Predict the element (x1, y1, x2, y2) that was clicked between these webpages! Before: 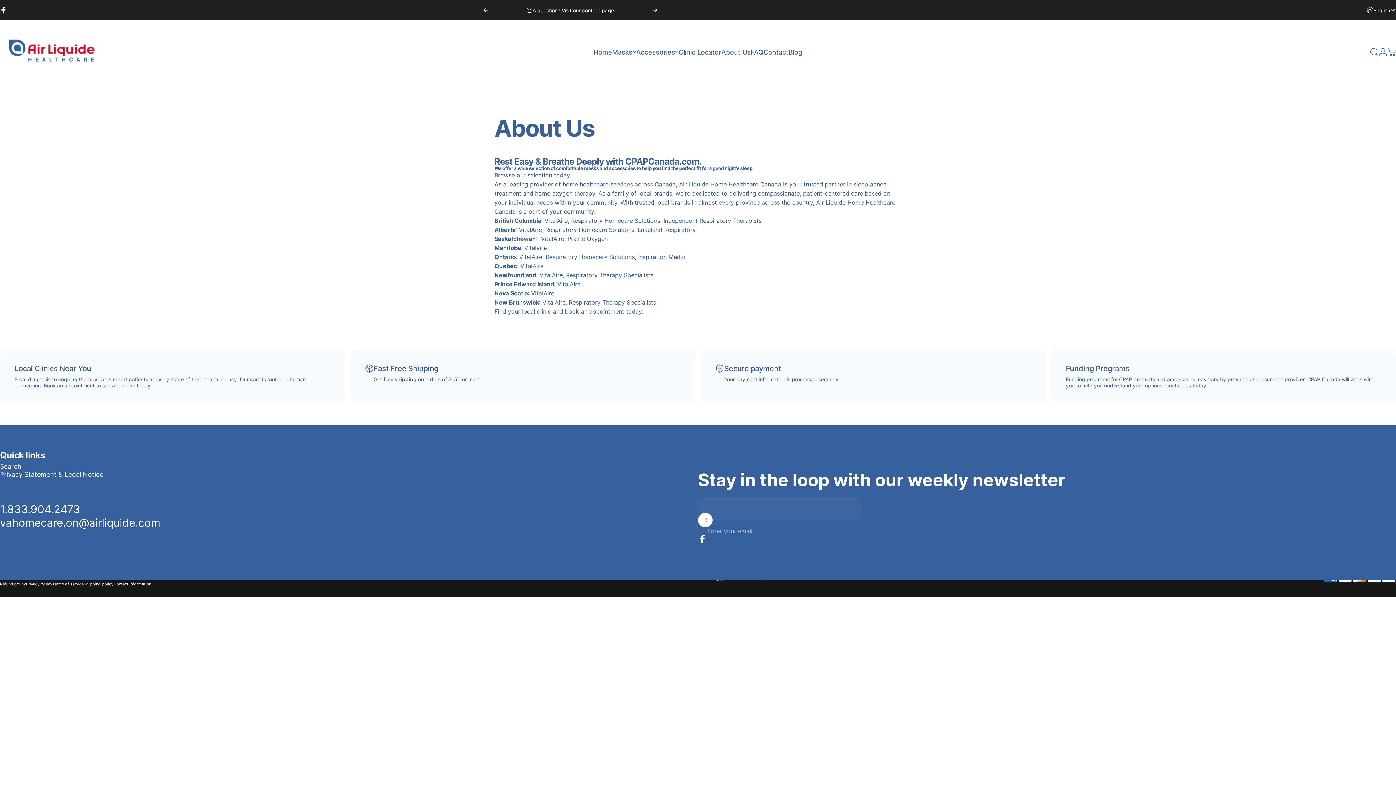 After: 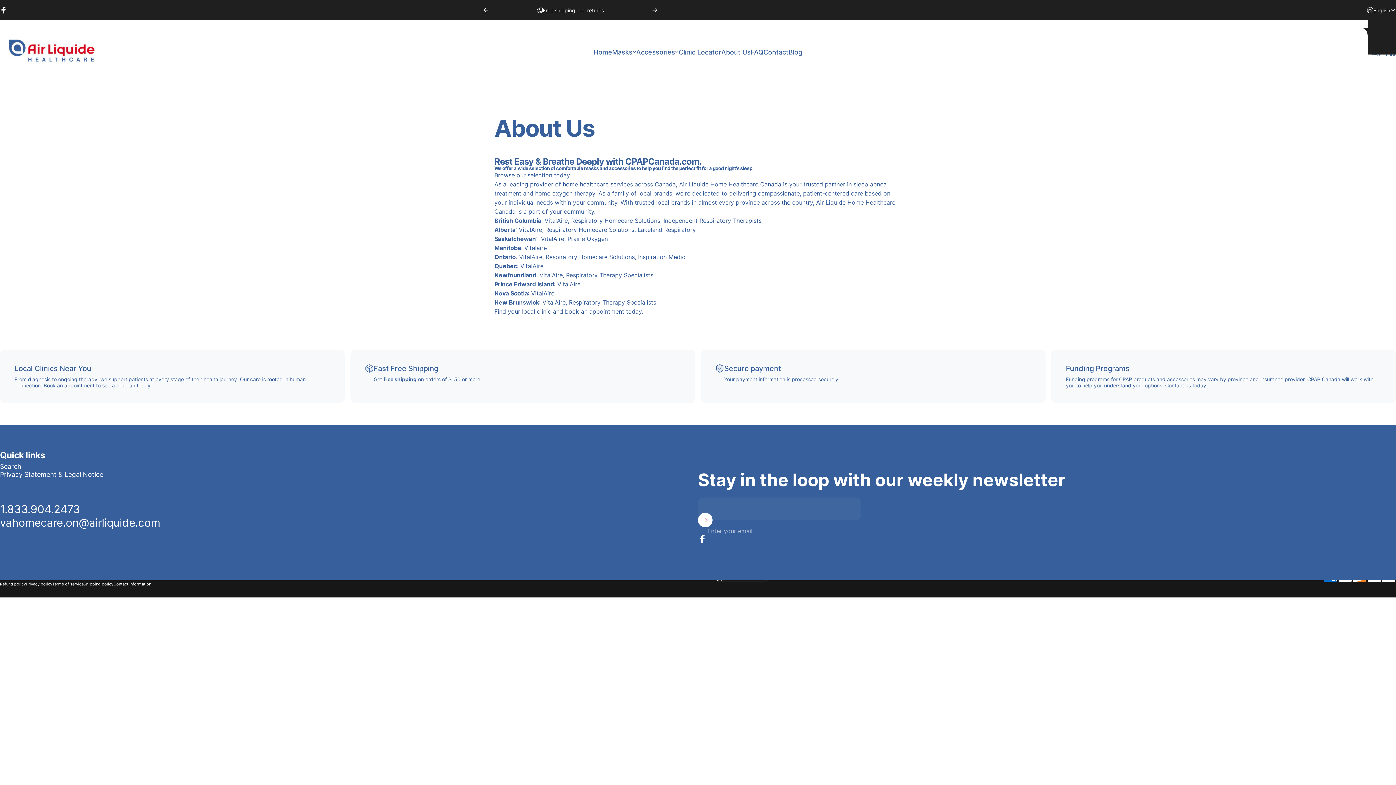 Action: bbox: (1367, 0, 1396, 20) label: English